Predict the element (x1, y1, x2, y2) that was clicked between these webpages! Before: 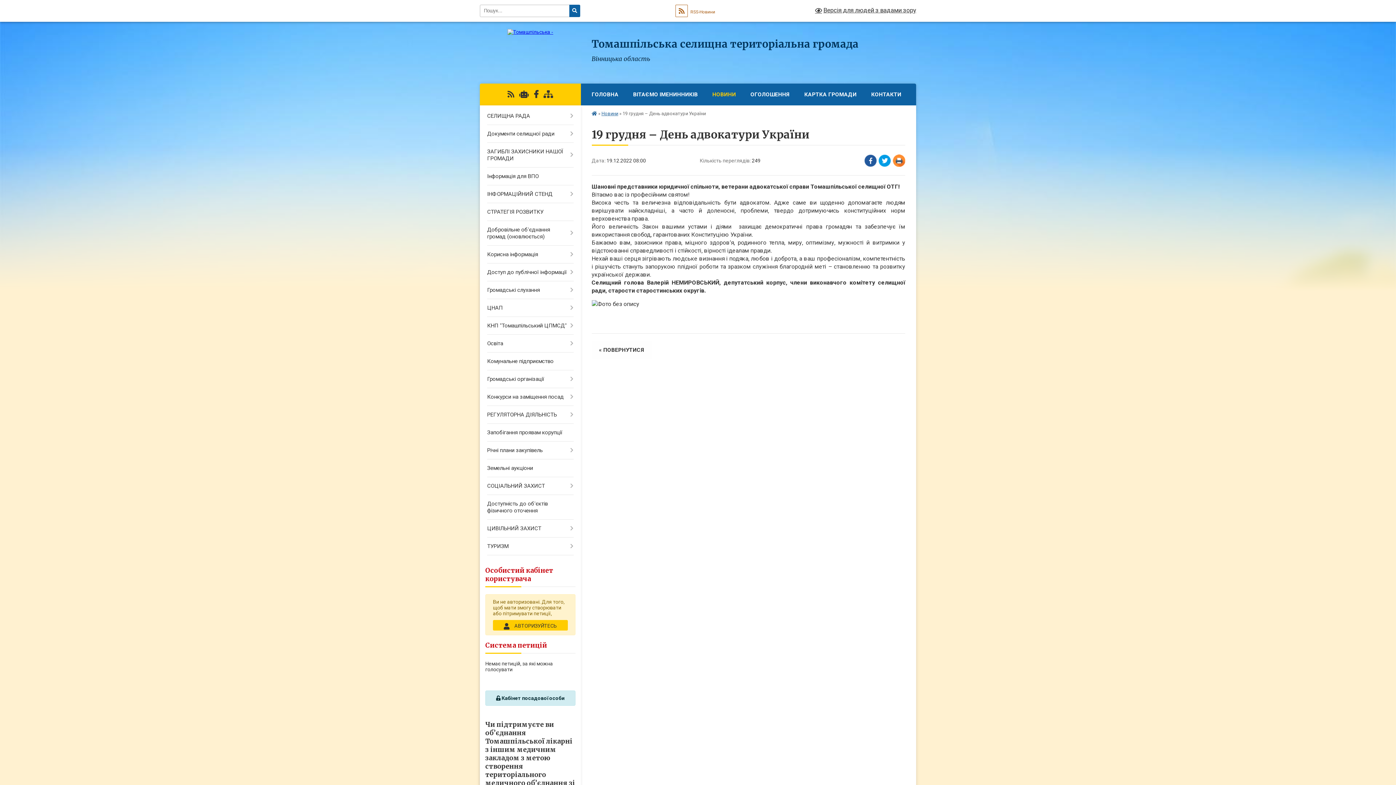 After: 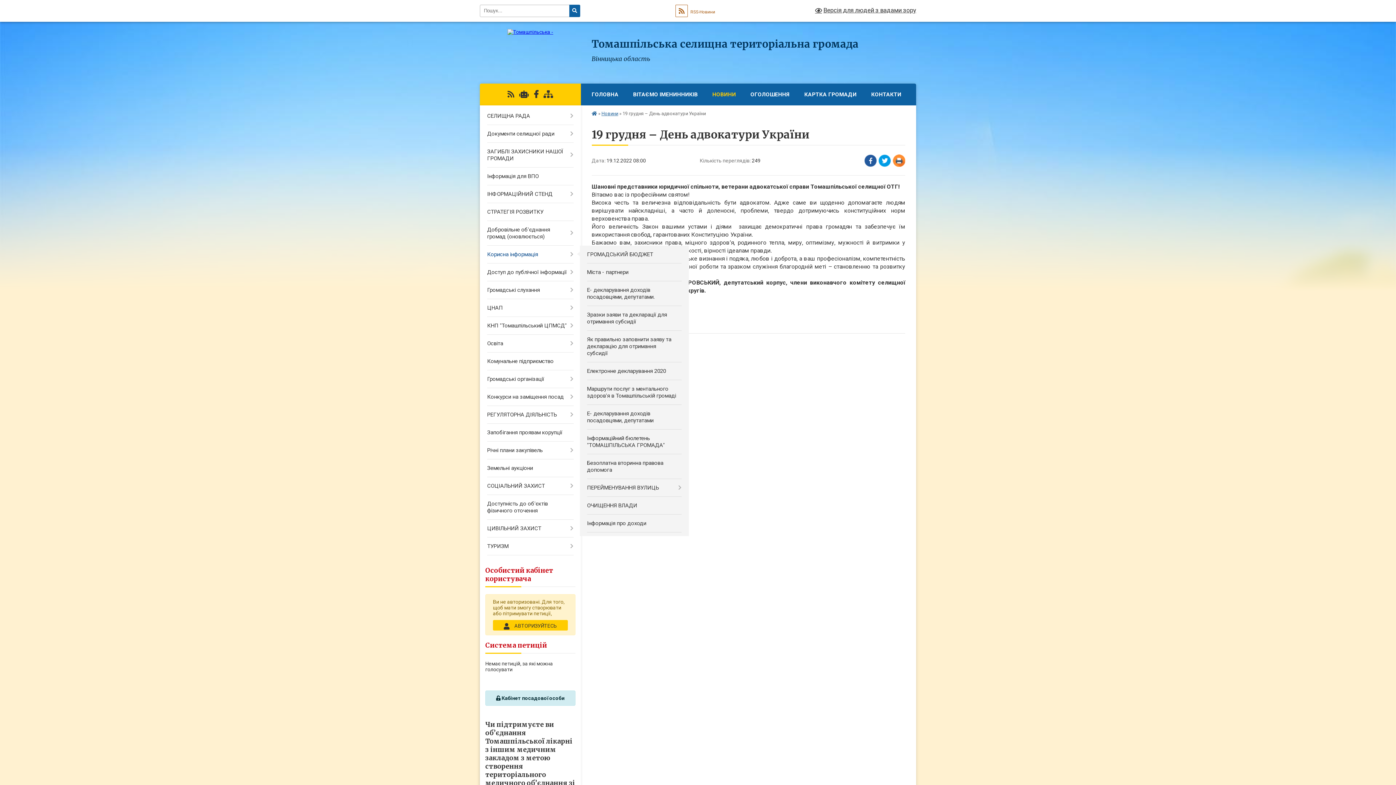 Action: label: Корисна інформація bbox: (480, 245, 580, 263)